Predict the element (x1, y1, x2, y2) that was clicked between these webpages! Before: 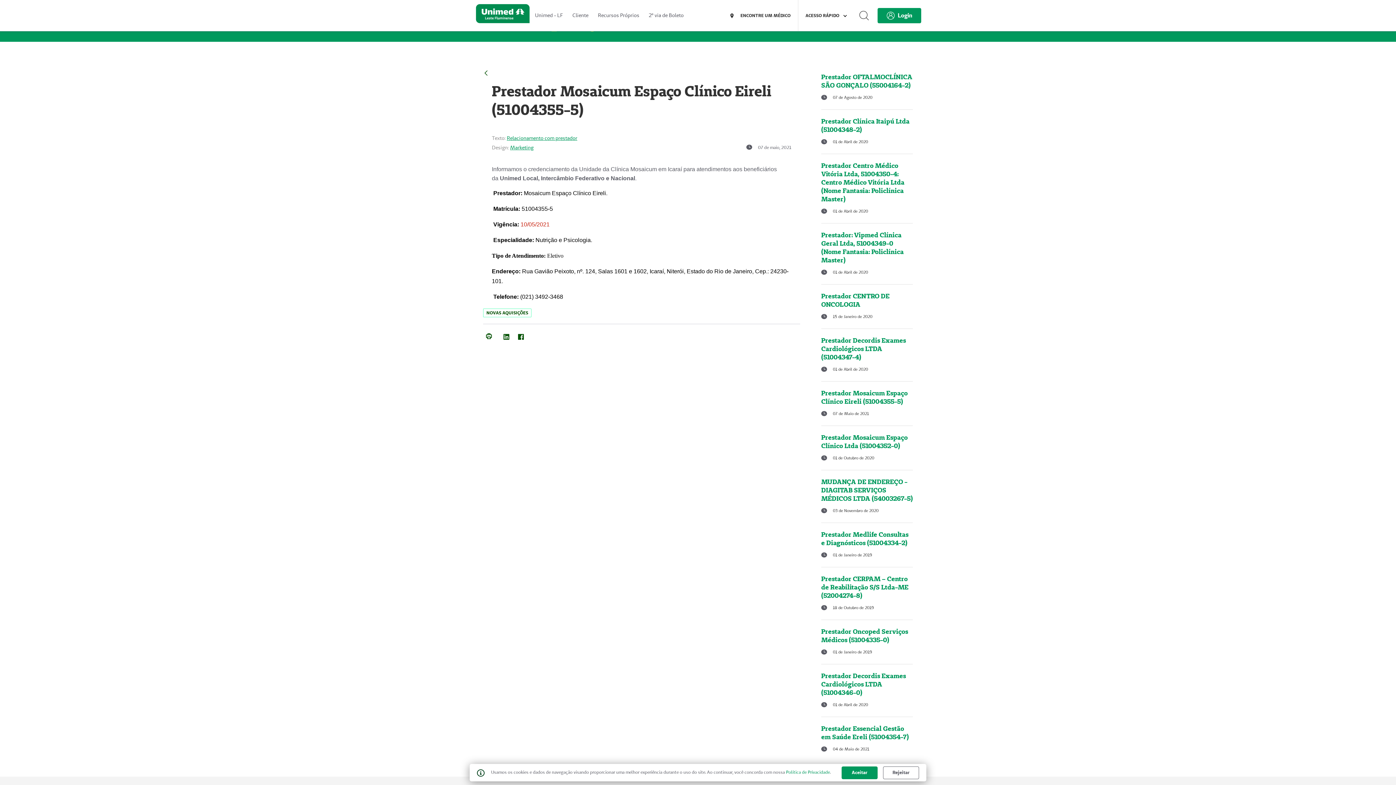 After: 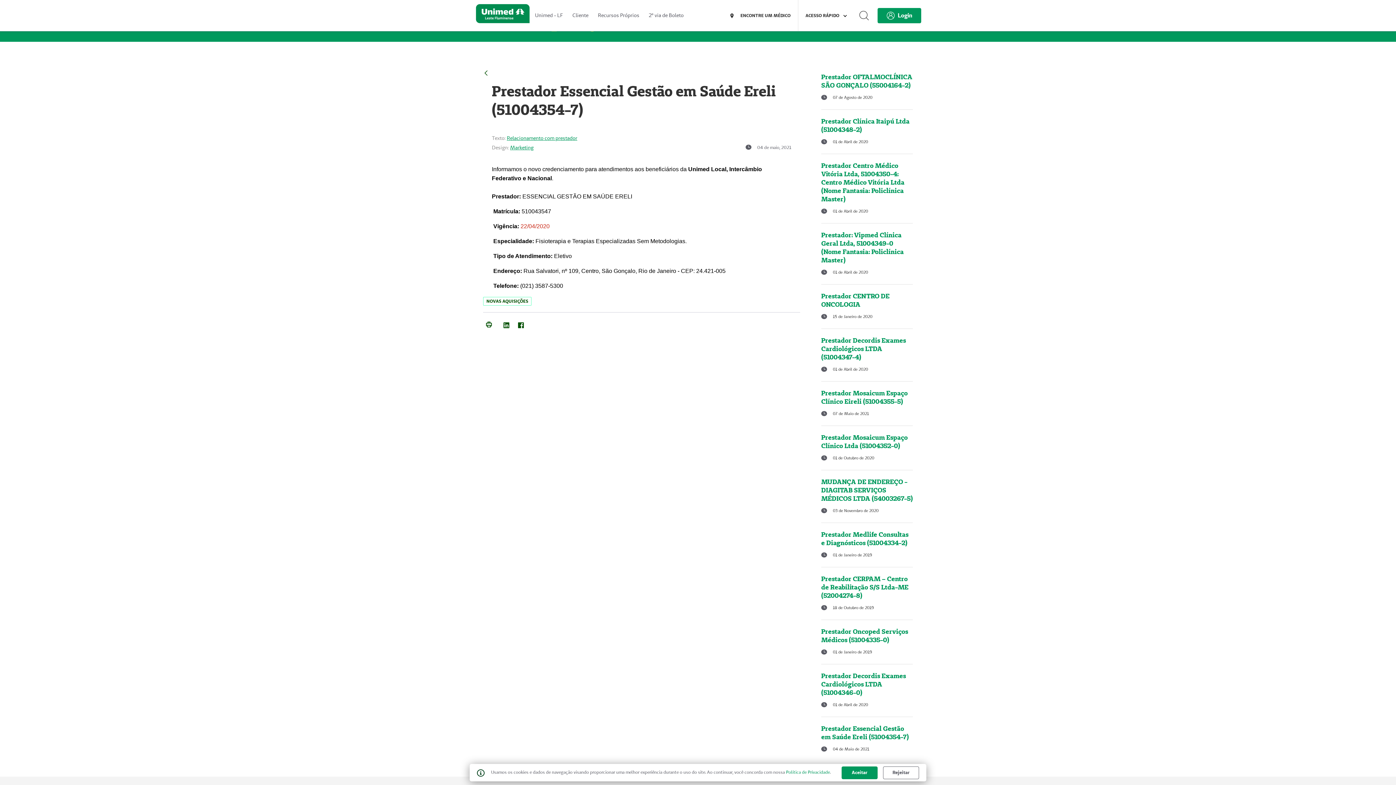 Action: bbox: (821, 724, 913, 741) label: Prestador Essencial Gestão em Saúde Ereli (51004354-7)